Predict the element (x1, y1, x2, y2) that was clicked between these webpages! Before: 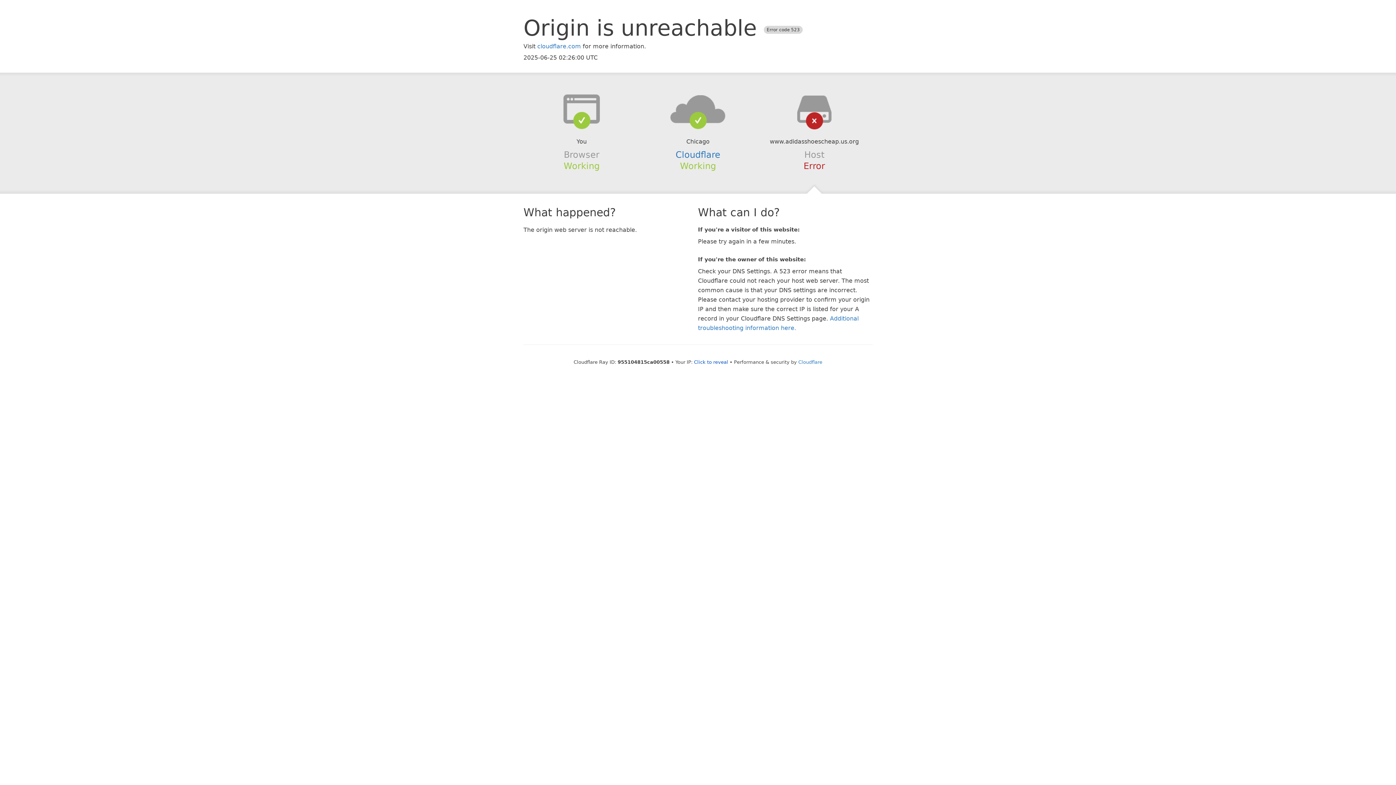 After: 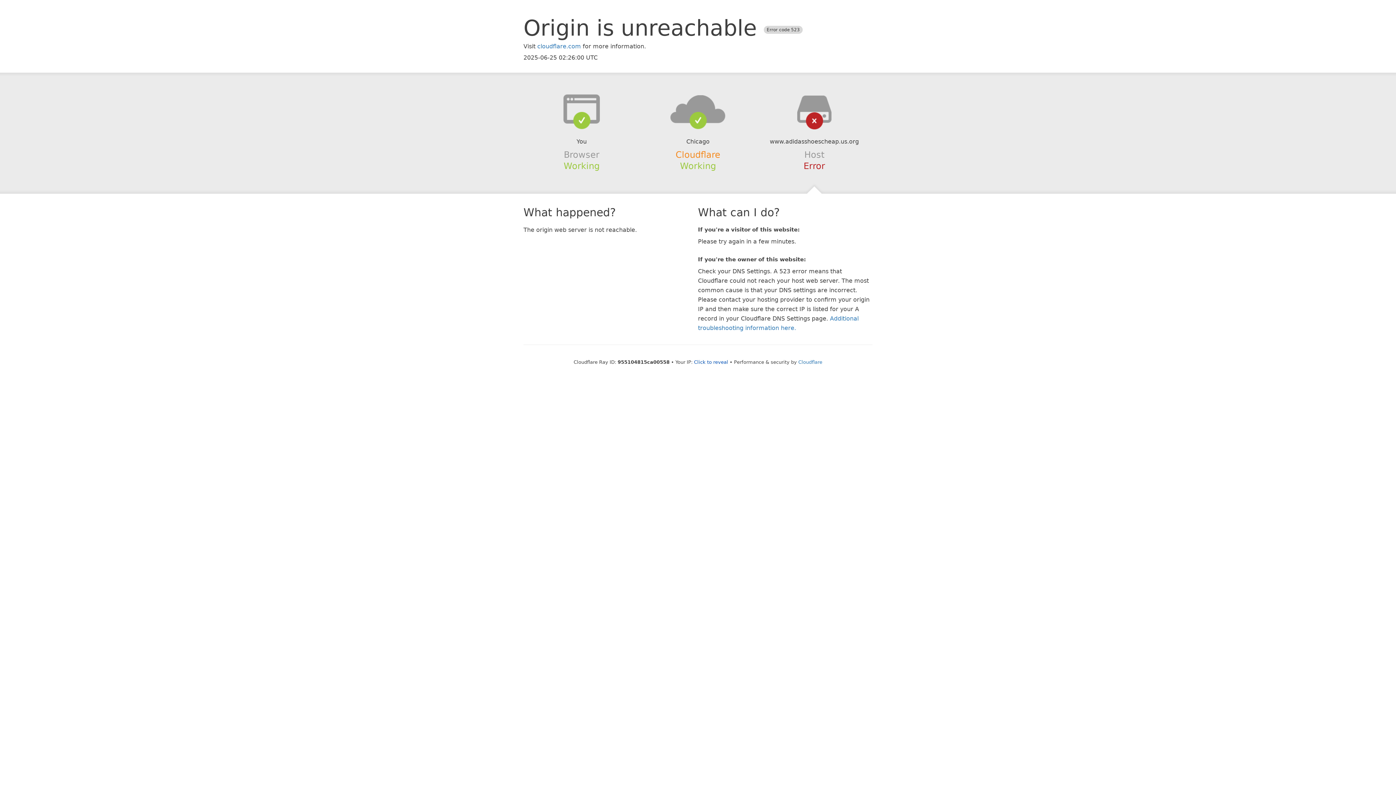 Action: bbox: (675, 149, 720, 159) label: Cloudflare